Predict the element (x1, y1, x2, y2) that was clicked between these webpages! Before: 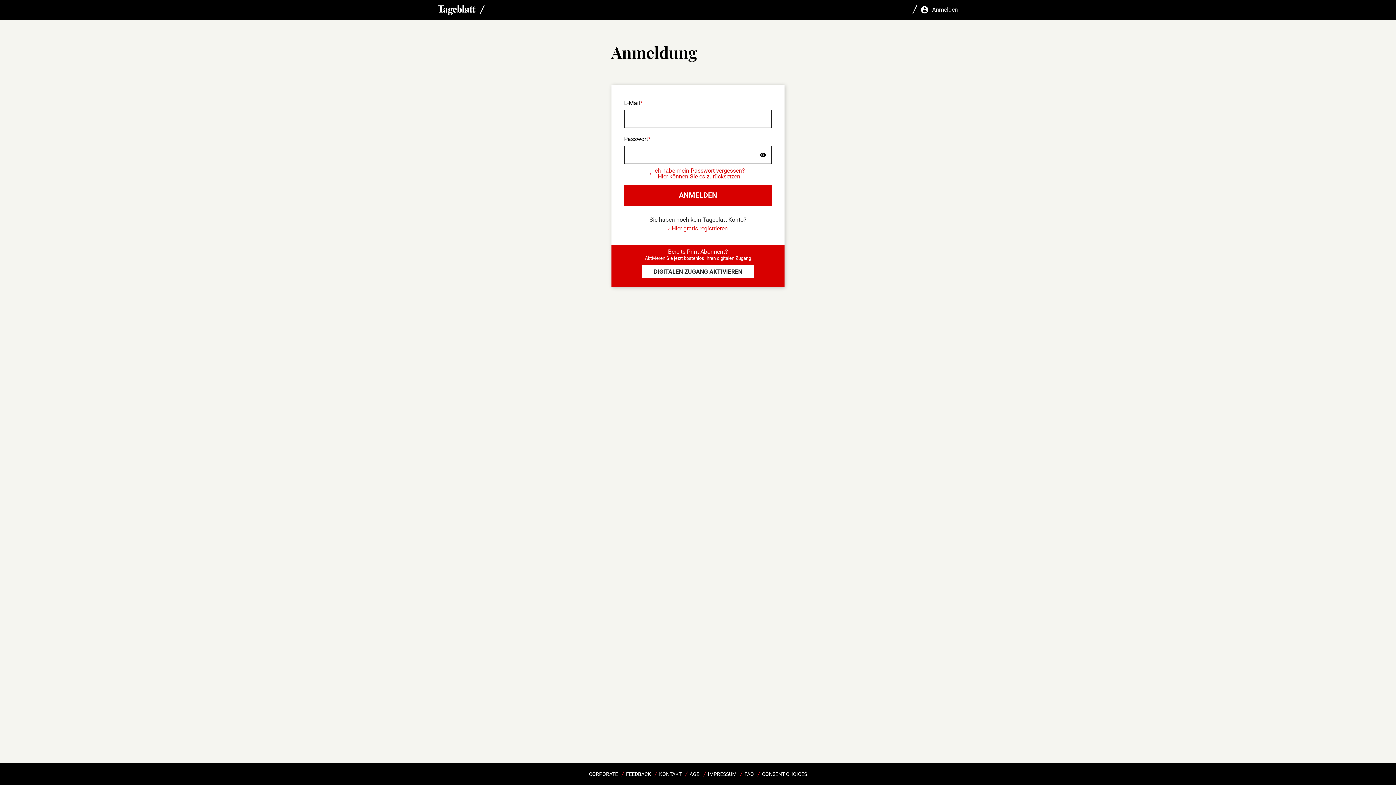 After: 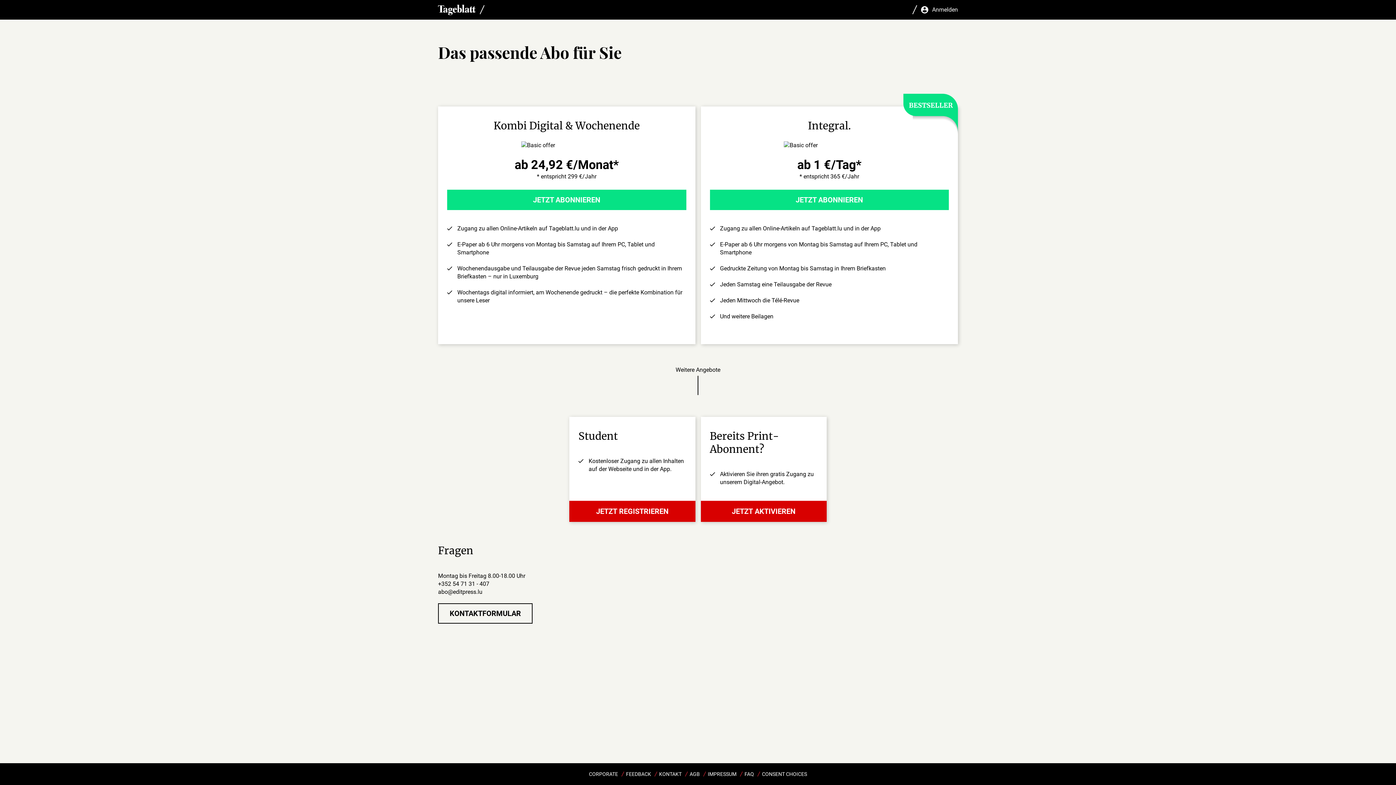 Action: bbox: (438, 4, 476, 15)